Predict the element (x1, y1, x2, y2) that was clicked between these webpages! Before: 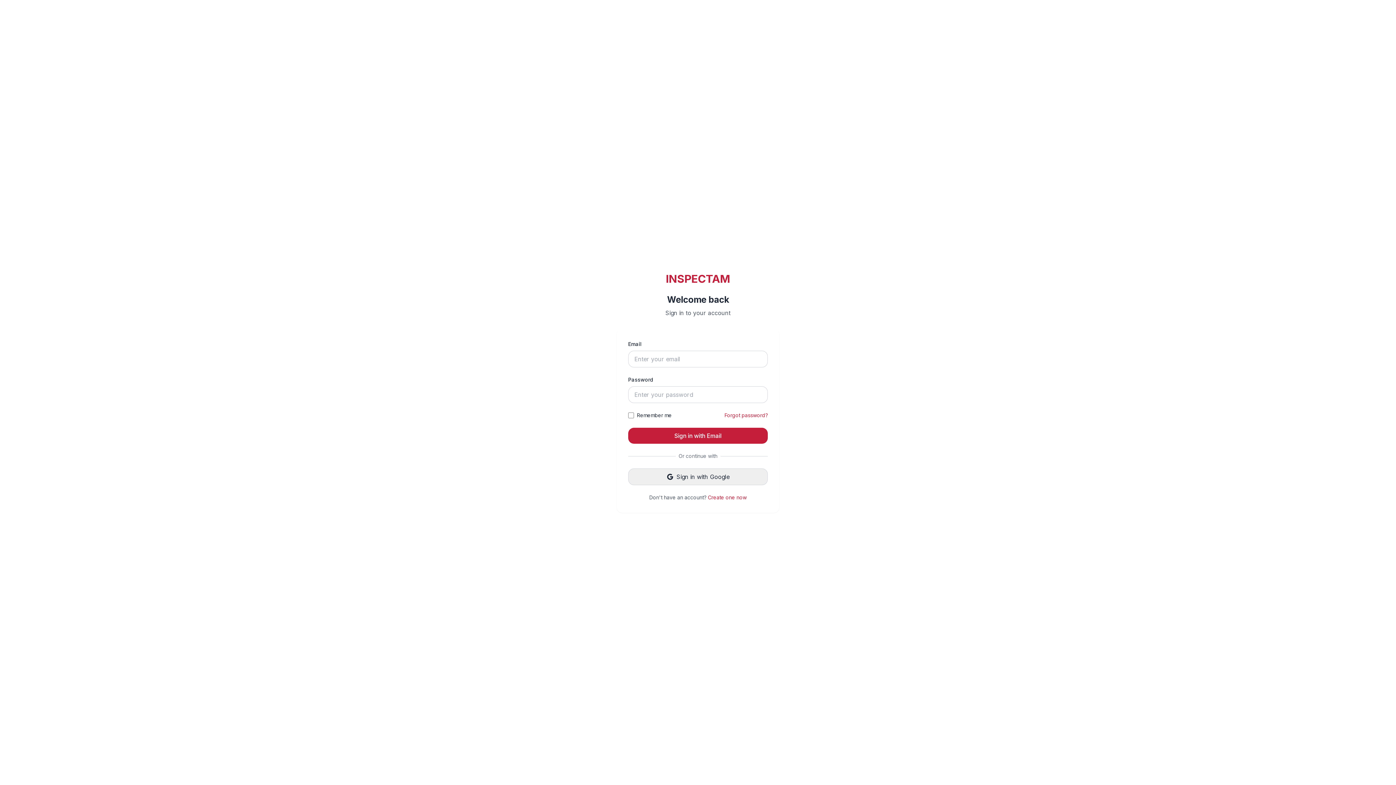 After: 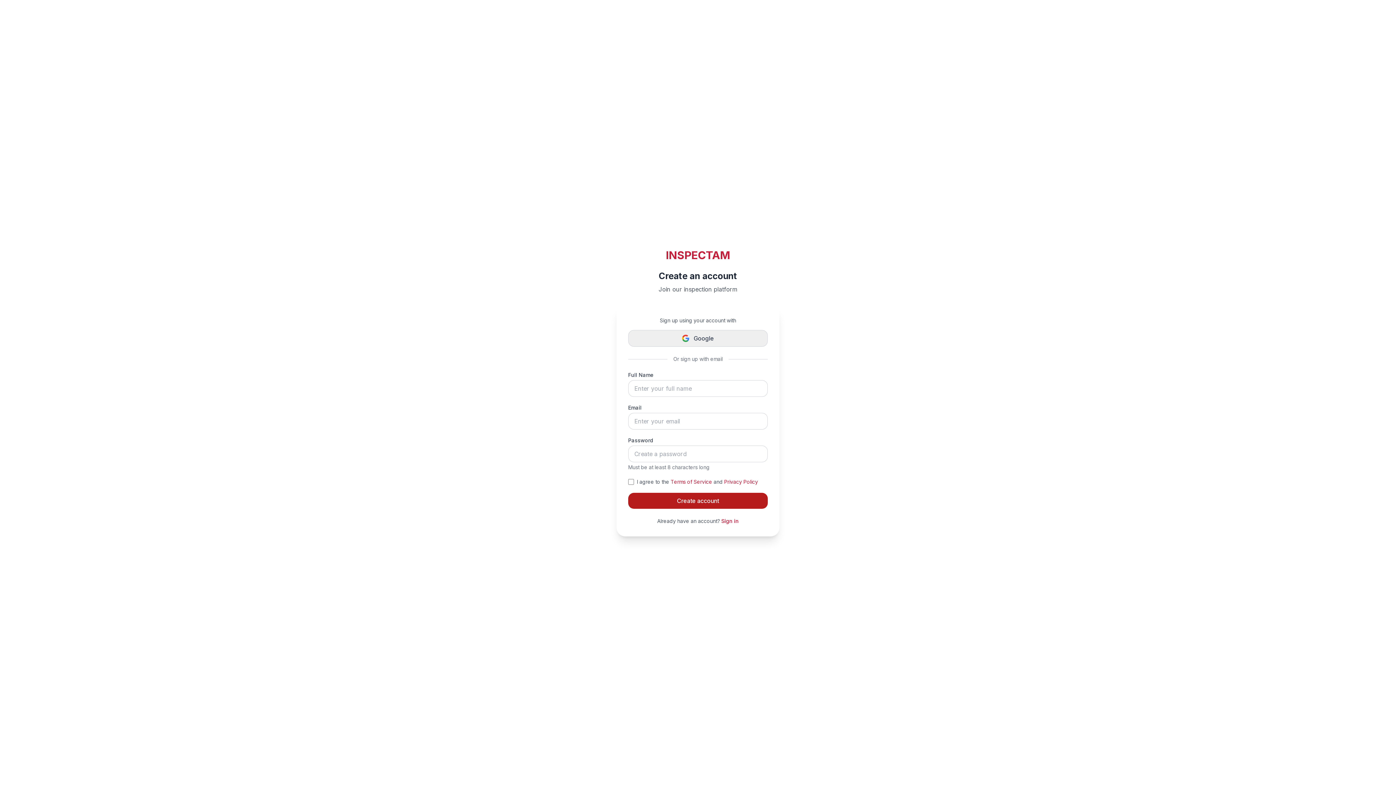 Action: label: Create one now bbox: (708, 494, 746, 500)